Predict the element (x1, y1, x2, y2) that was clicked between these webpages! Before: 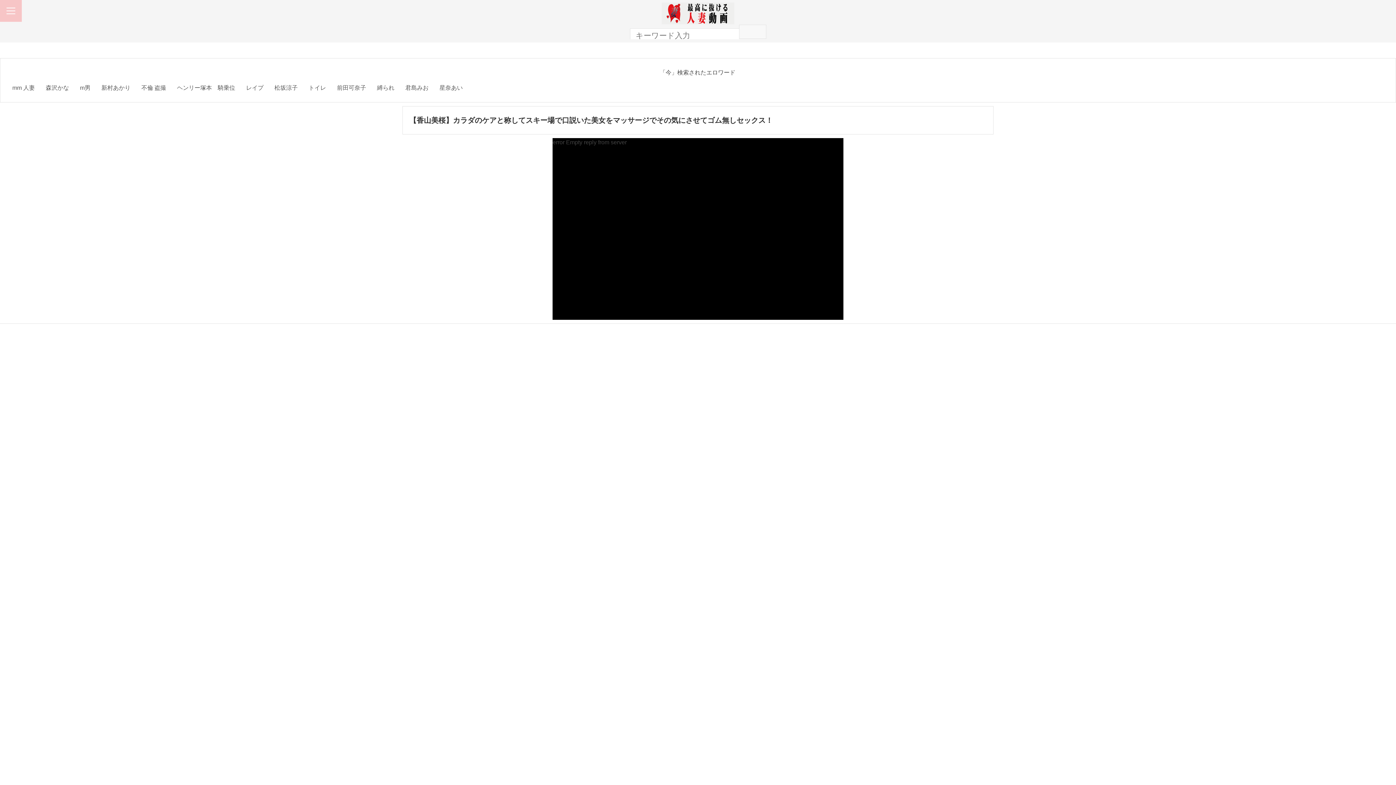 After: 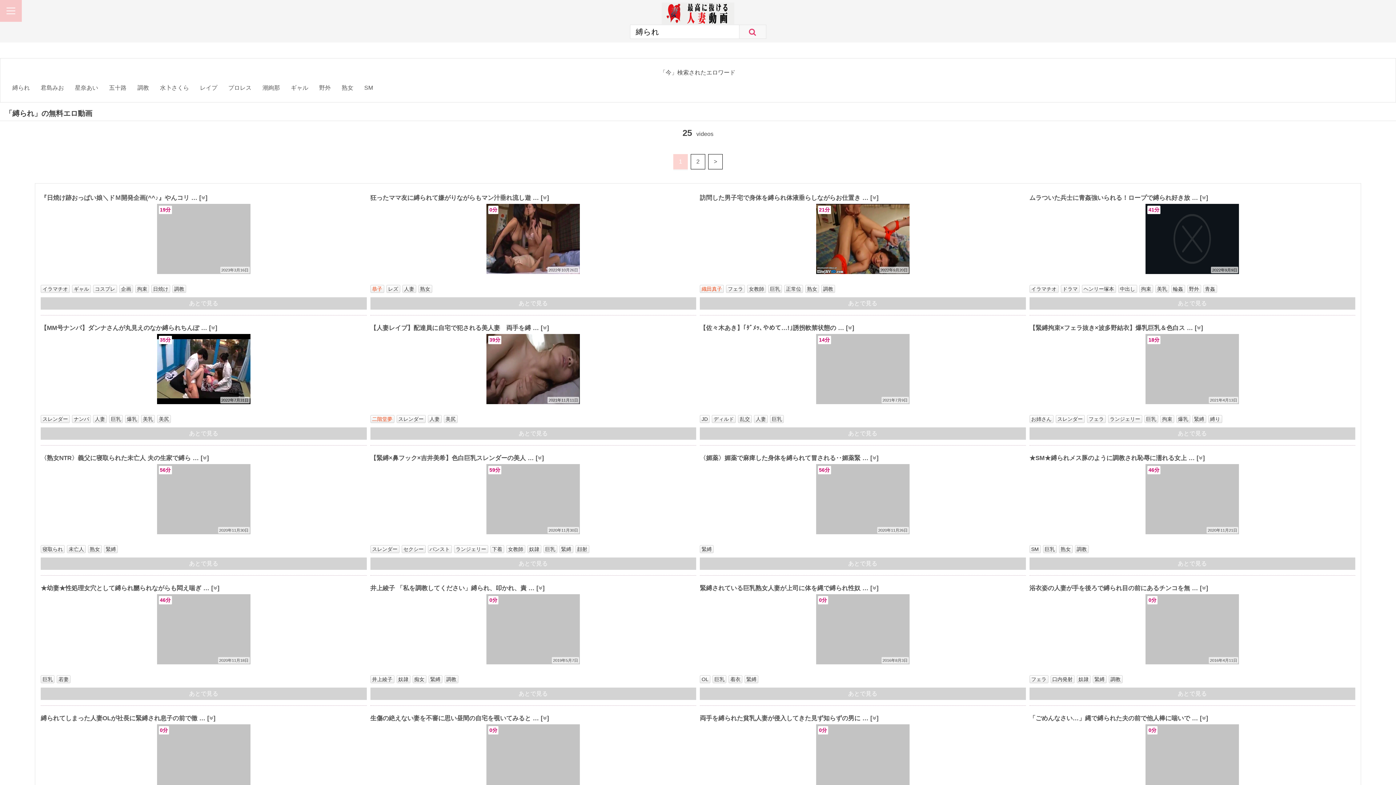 Action: bbox: (377, 84, 394, 90) label: 縛られ